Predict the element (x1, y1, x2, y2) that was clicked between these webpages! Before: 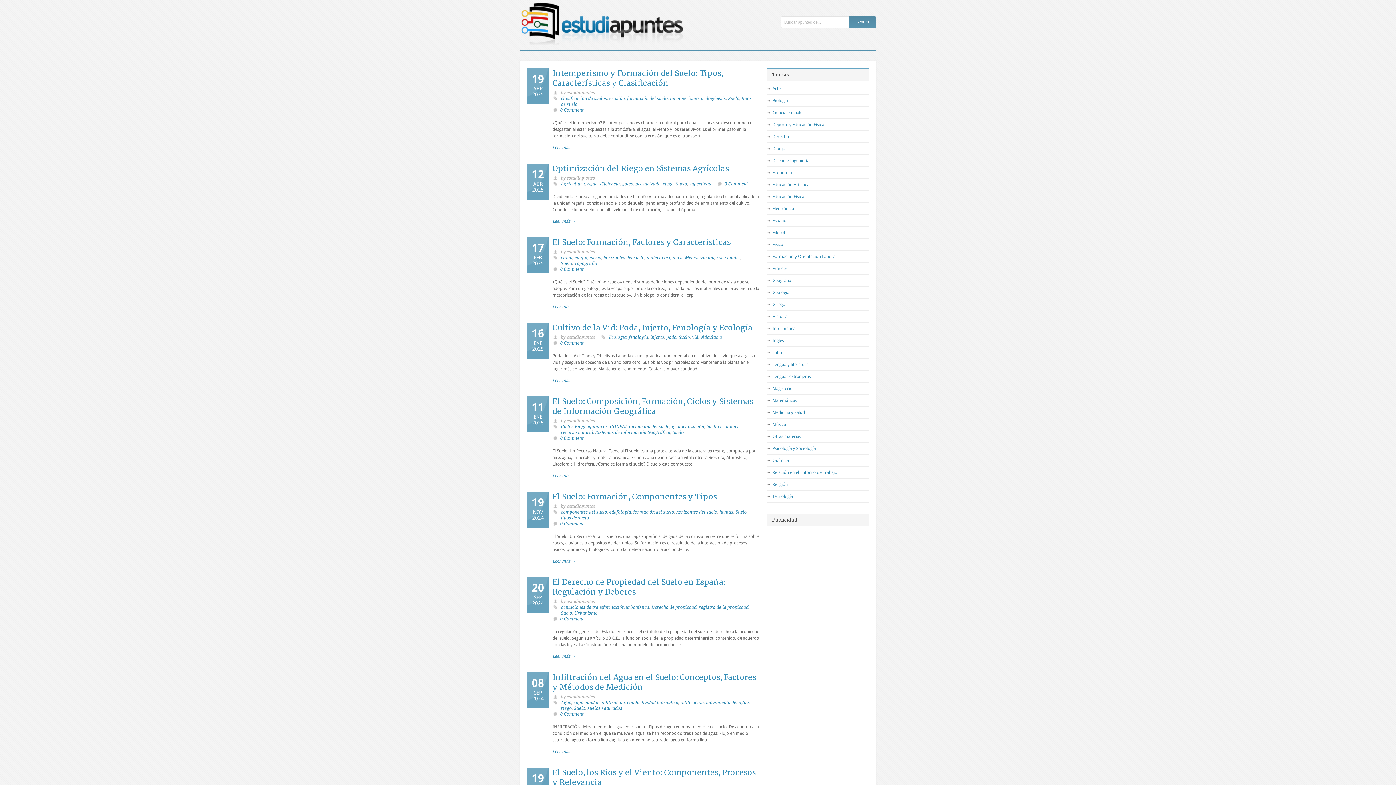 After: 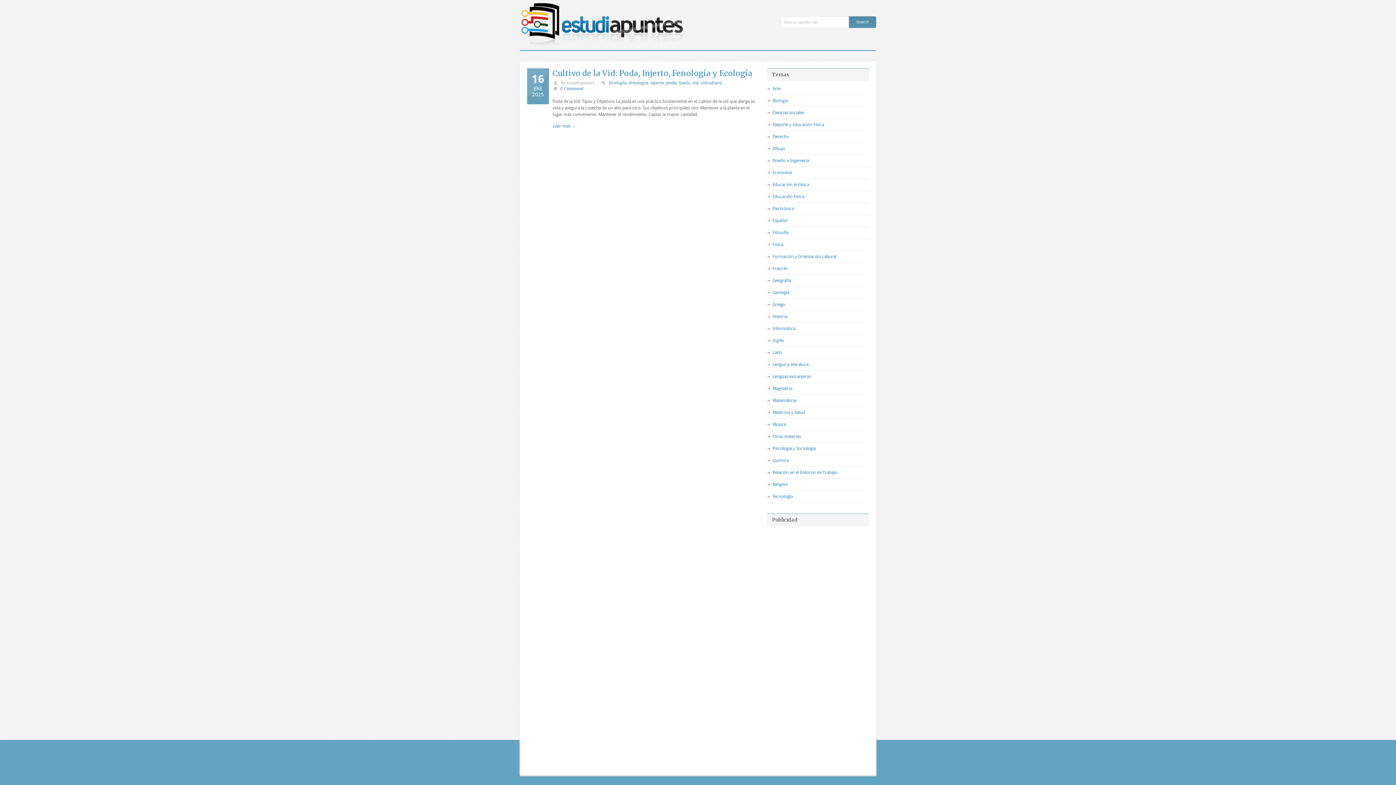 Action: label: fenología bbox: (629, 334, 648, 340)